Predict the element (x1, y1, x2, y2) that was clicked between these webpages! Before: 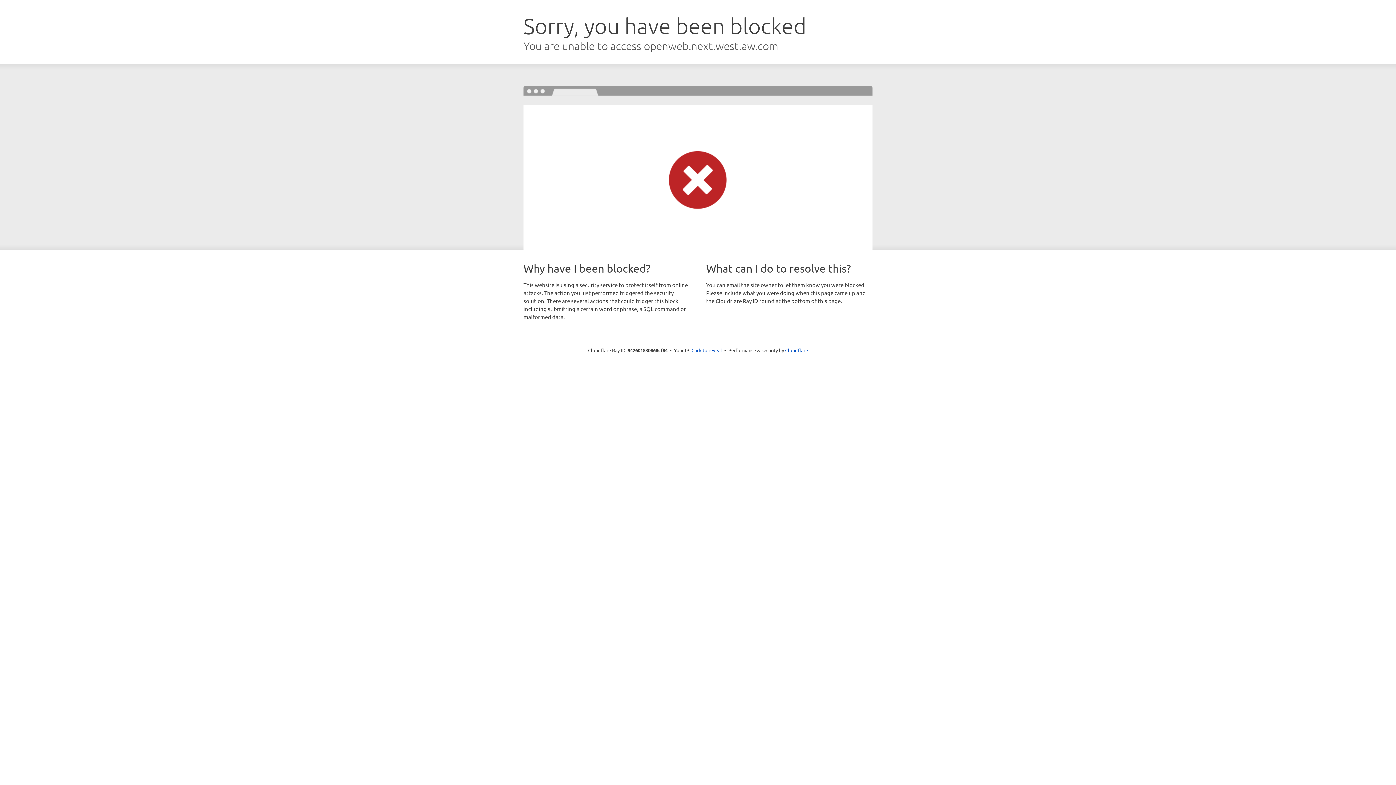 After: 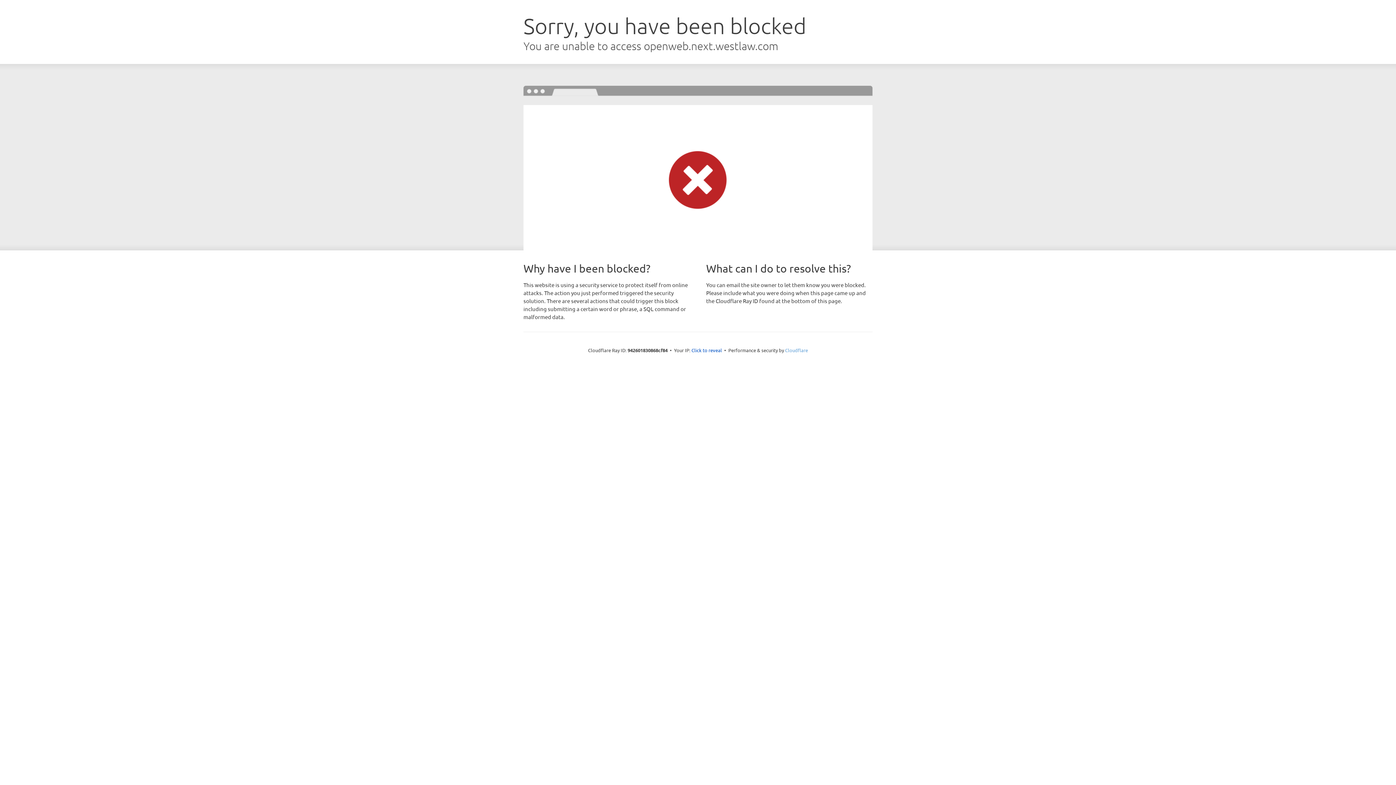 Action: label: Cloudflare bbox: (785, 347, 808, 353)